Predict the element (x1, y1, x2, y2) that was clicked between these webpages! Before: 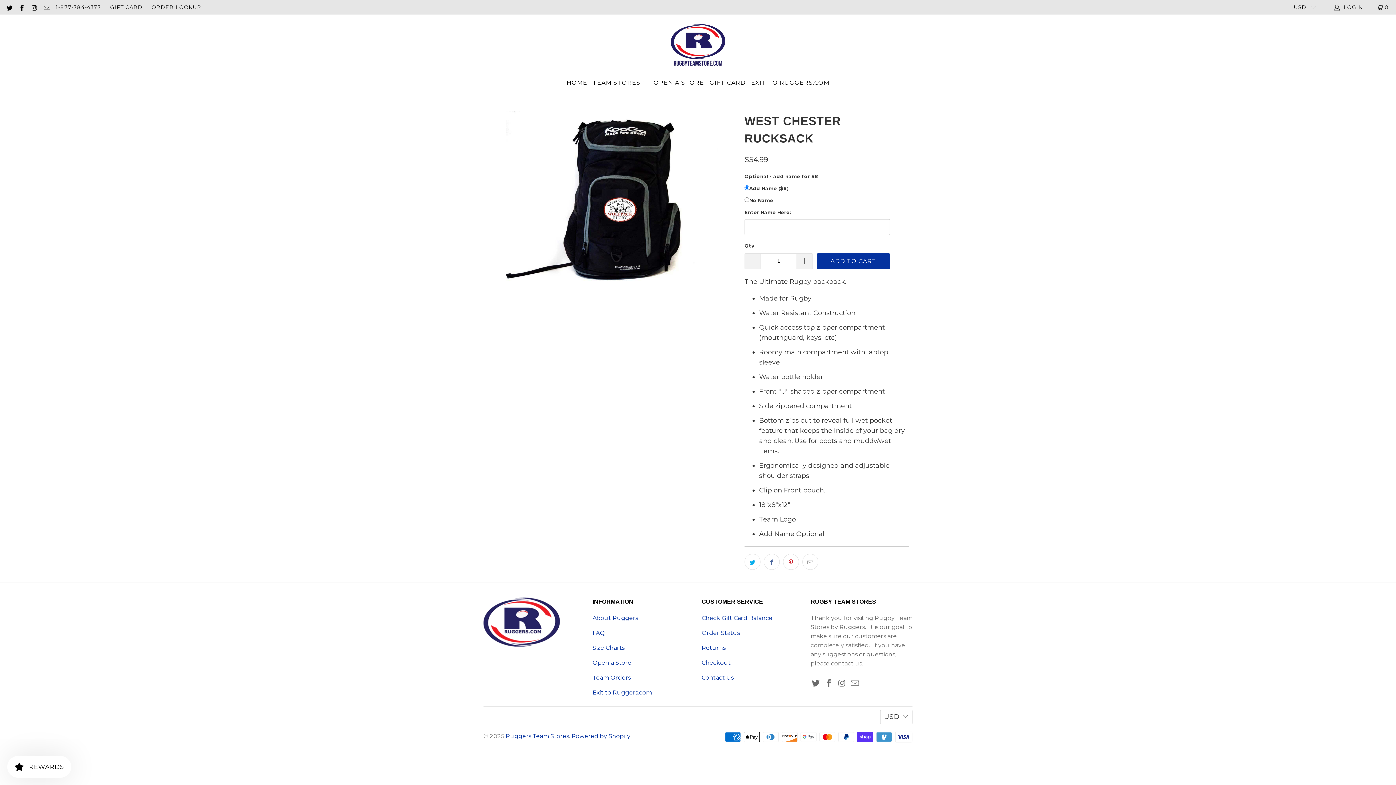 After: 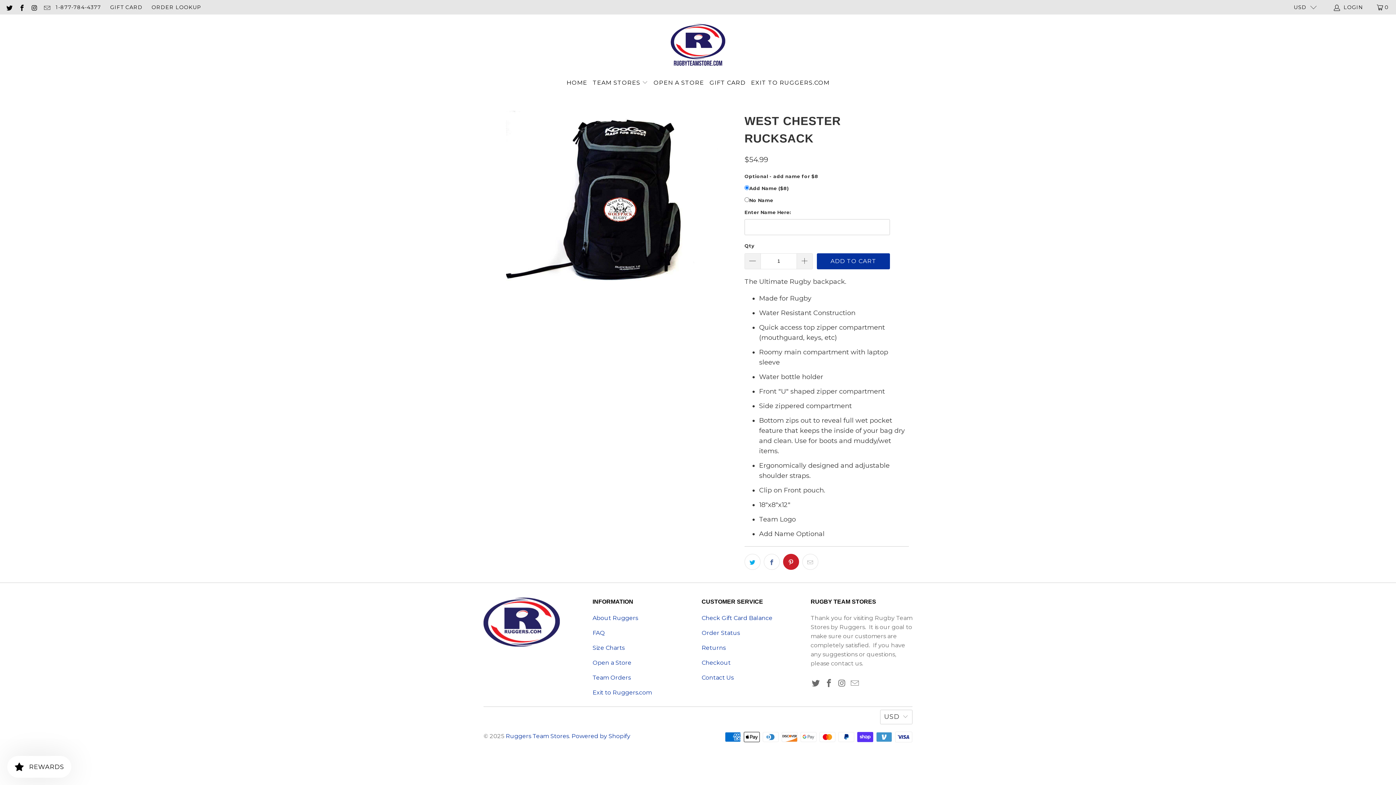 Action: bbox: (783, 554, 799, 570)